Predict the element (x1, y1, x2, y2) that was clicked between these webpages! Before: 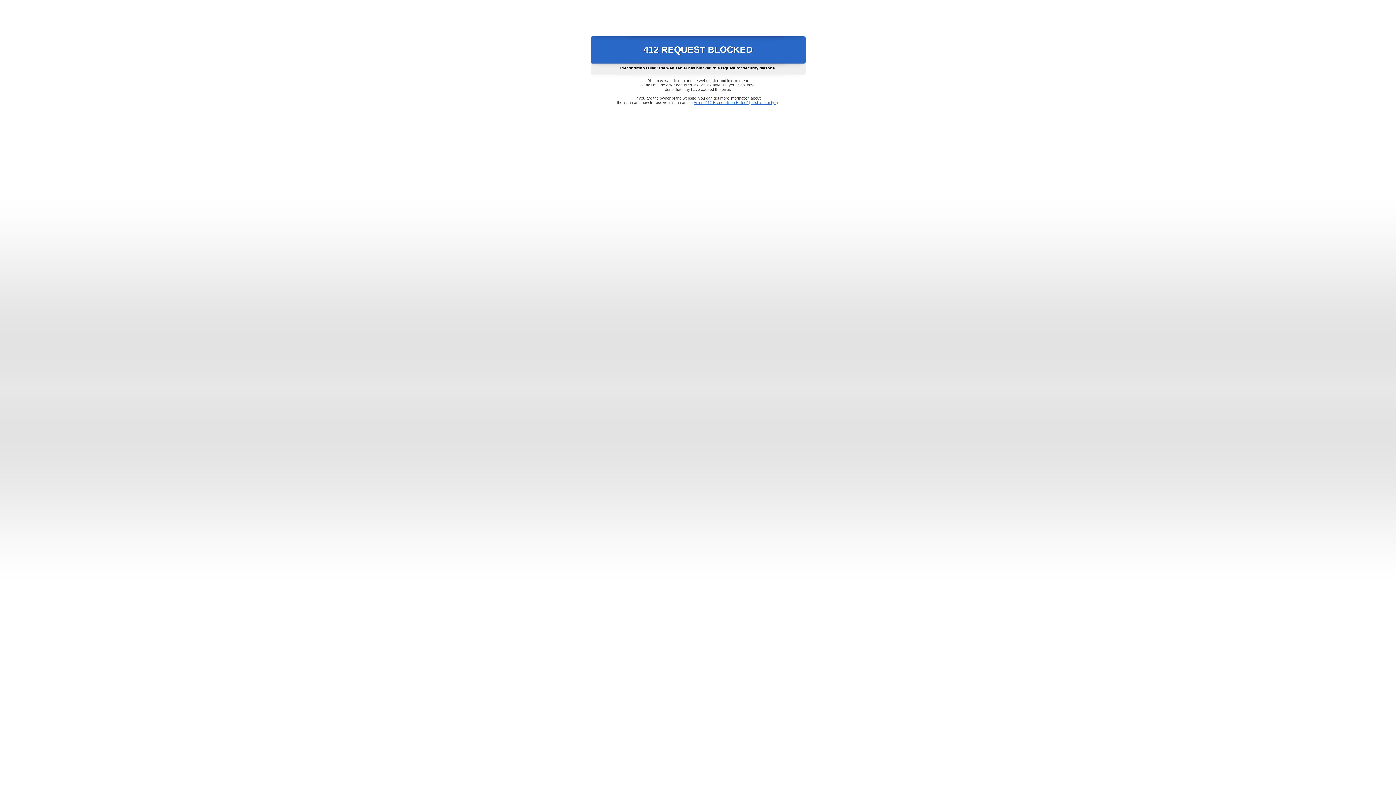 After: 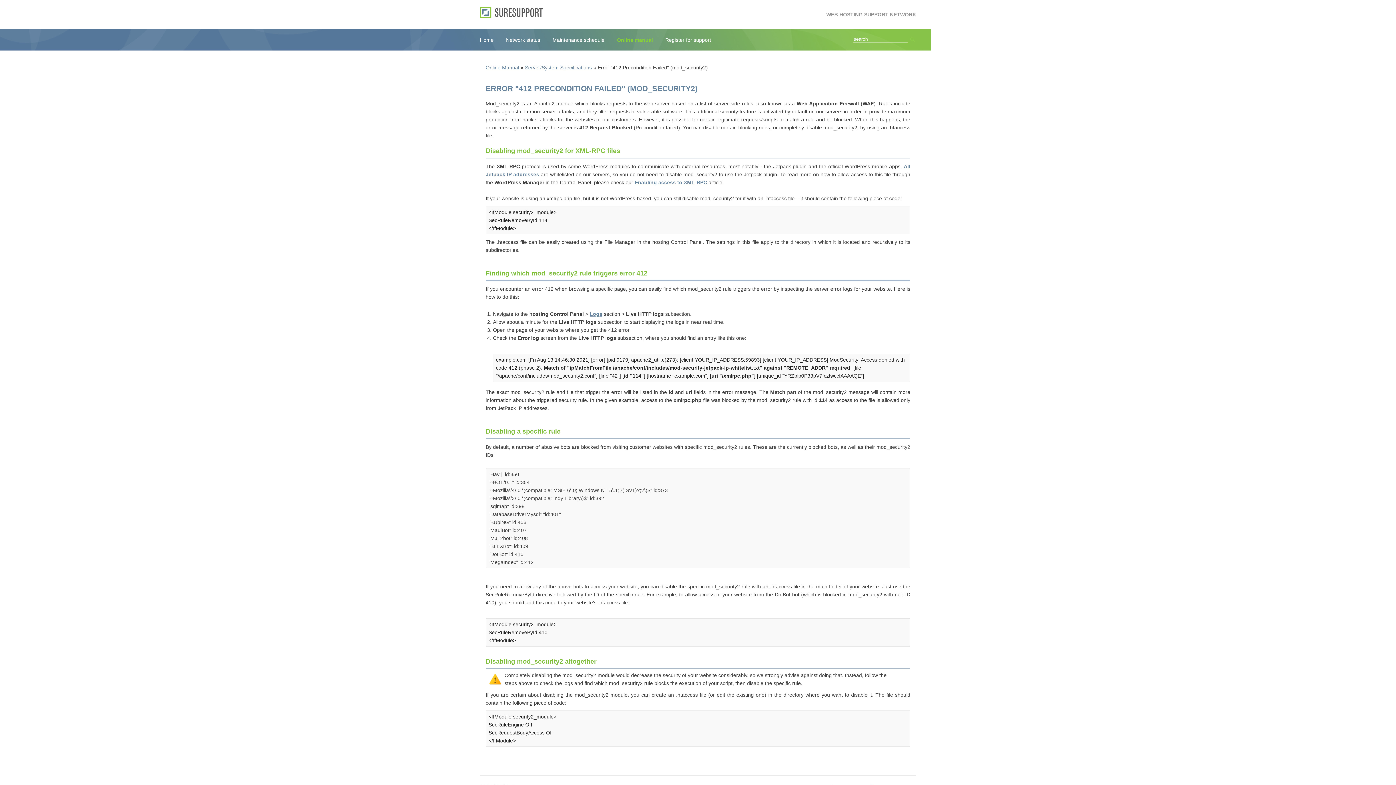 Action: label: Error "412 Precondition Failed" (mod_security2) bbox: (693, 100, 778, 104)